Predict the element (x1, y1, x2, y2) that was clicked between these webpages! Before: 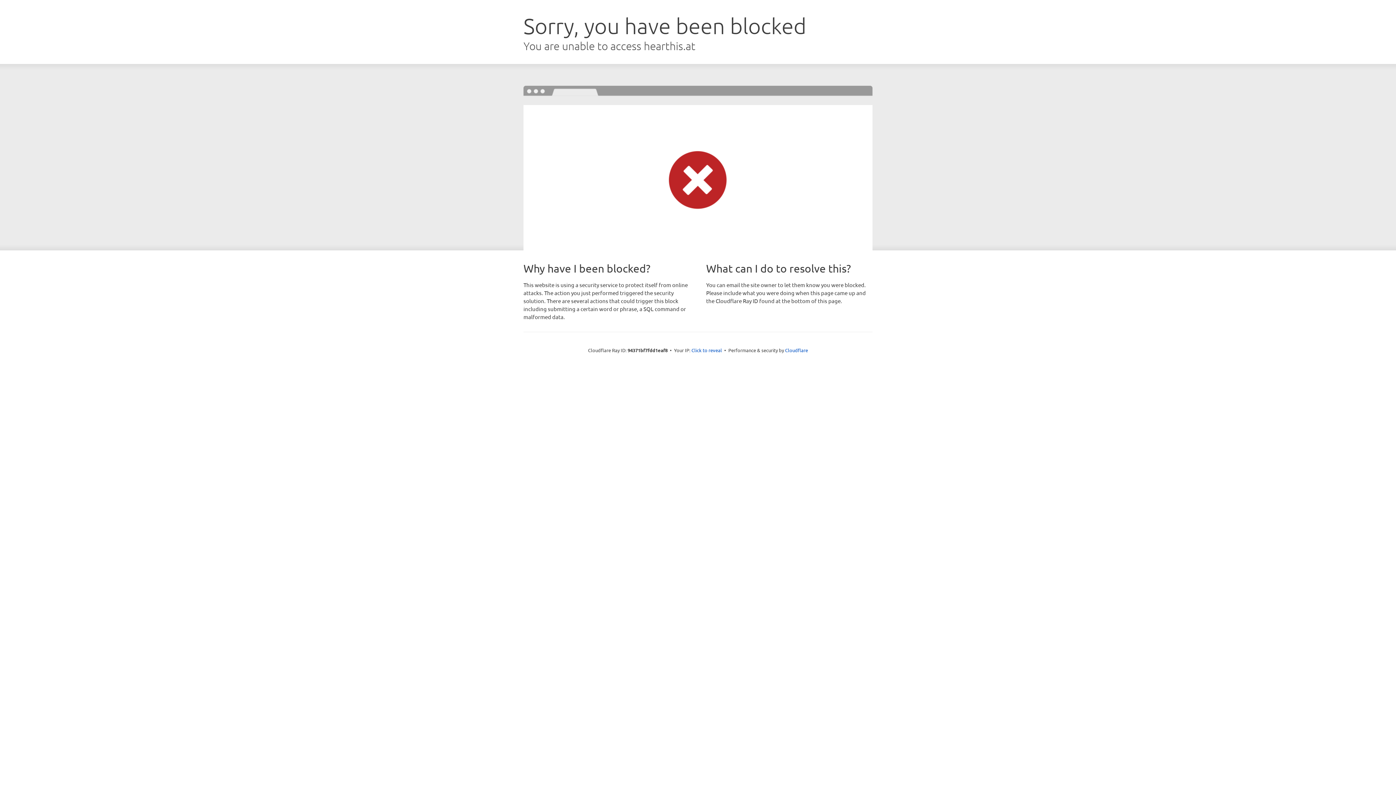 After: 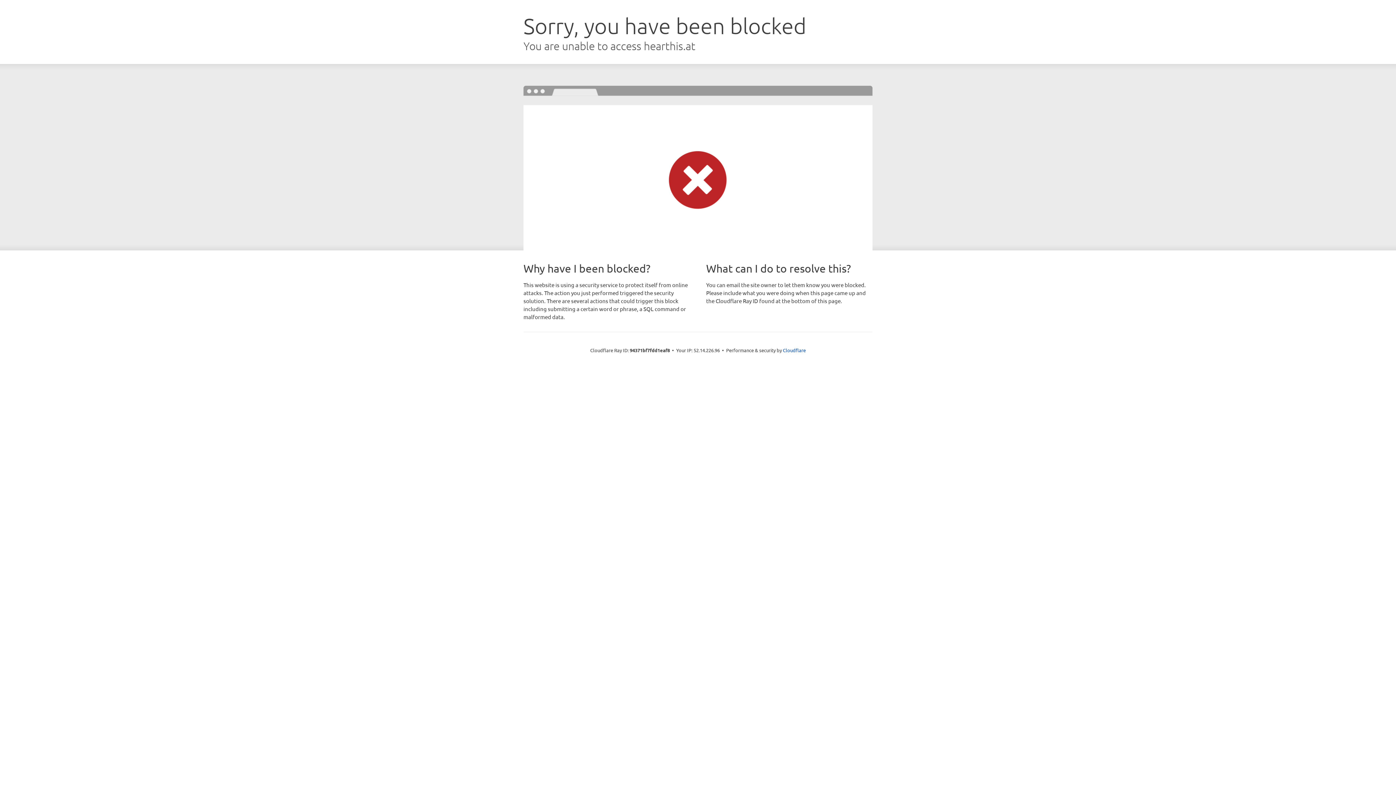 Action: bbox: (691, 346, 722, 353) label: Click to reveal